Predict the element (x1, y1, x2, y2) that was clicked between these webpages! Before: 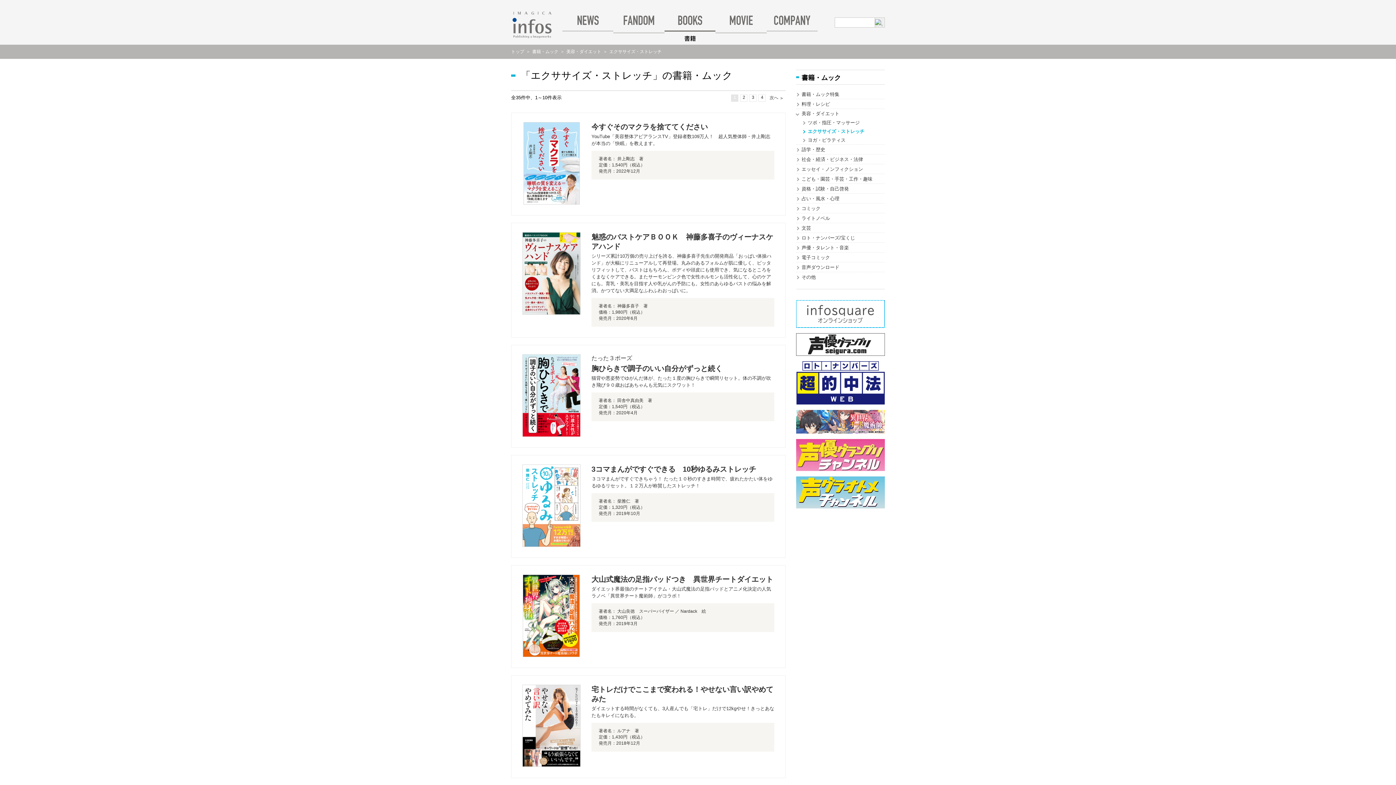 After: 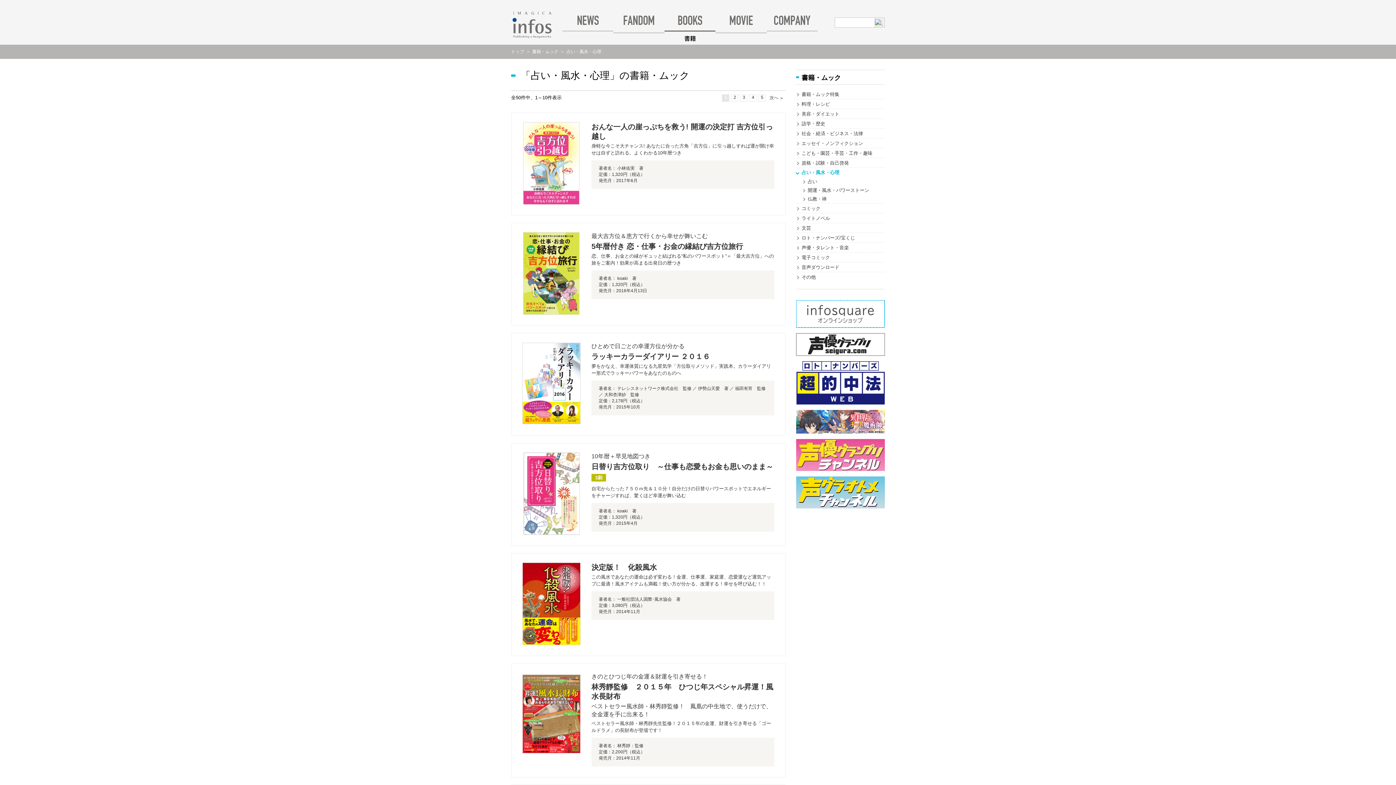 Action: bbox: (796, 195, 885, 202) label: 占い・風水・心理